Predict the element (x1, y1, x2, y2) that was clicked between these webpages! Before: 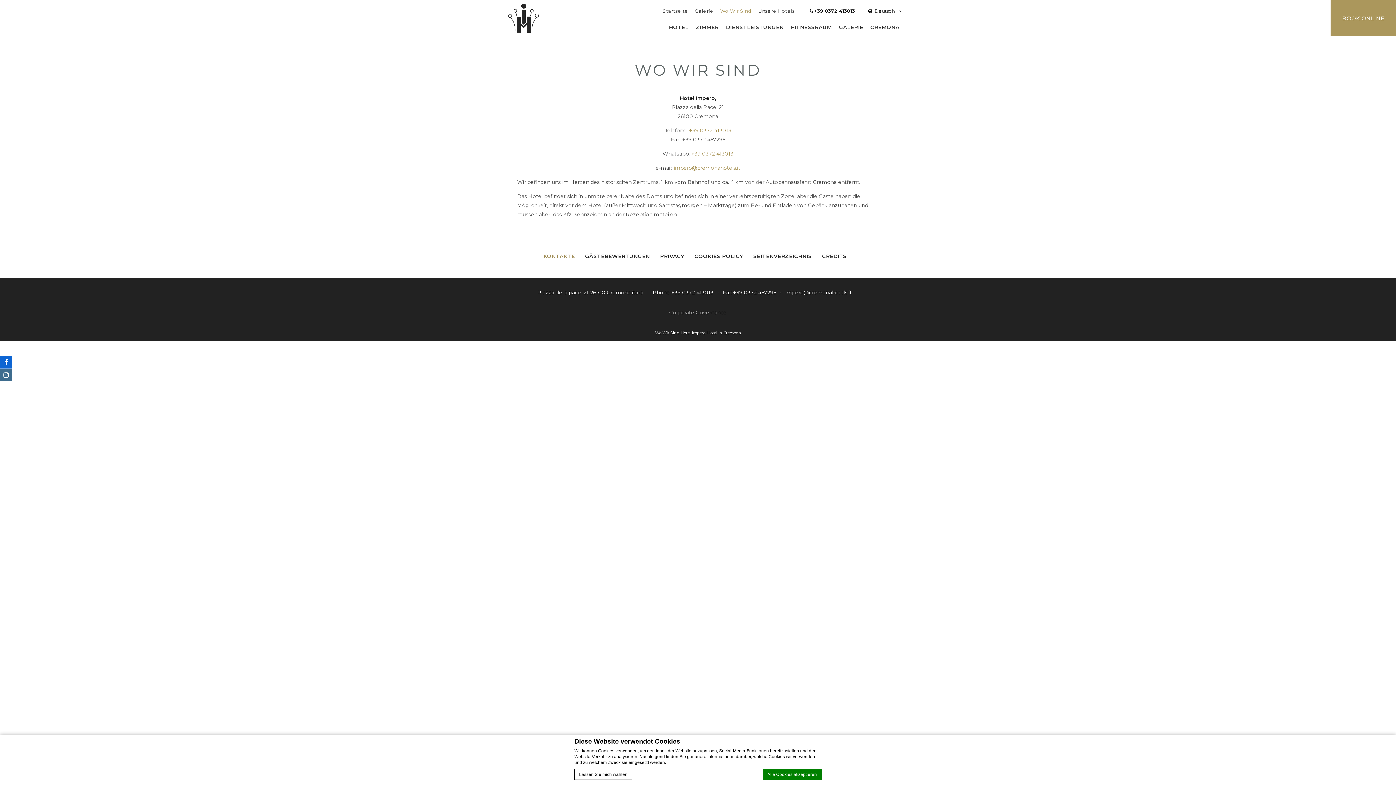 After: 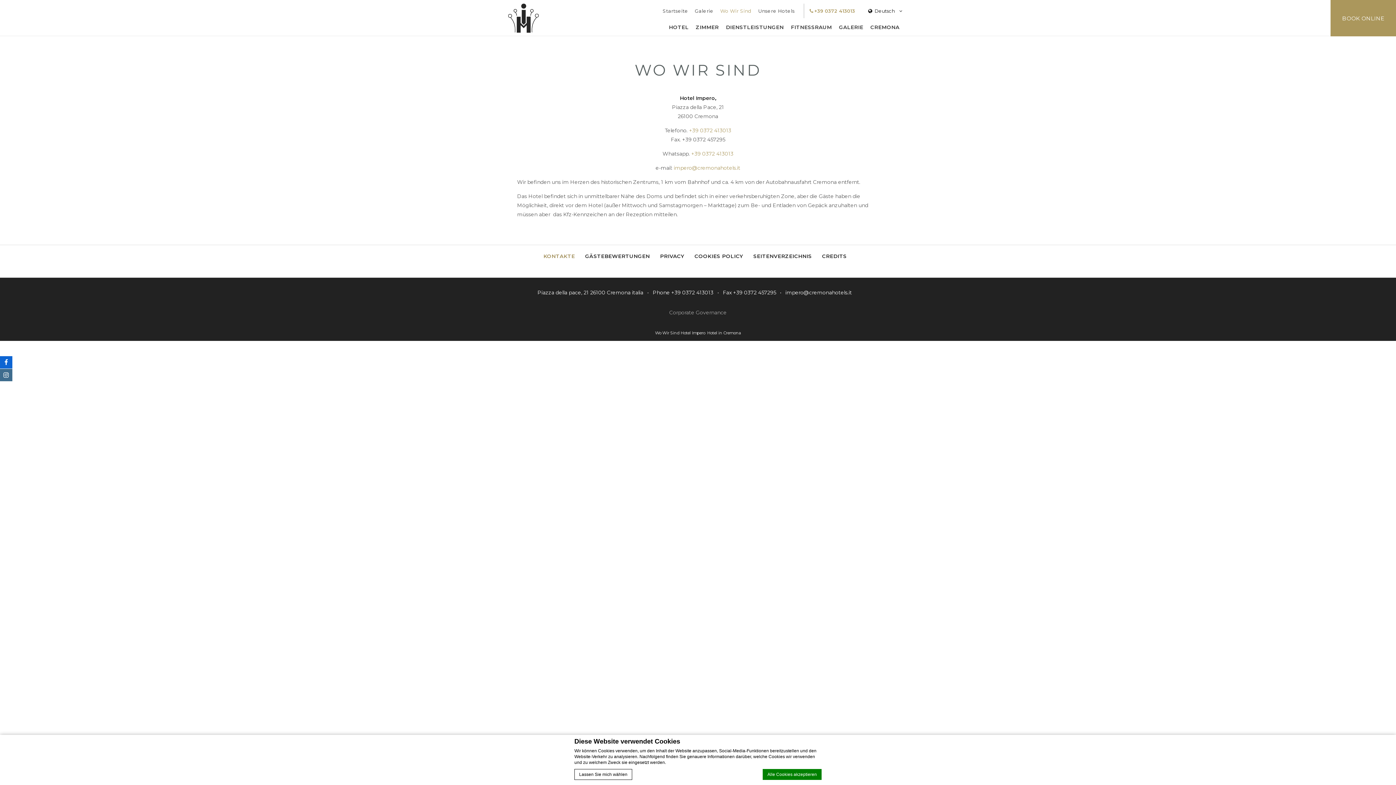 Action: bbox: (809, 3, 855, 18) label:  +39 0372 413013